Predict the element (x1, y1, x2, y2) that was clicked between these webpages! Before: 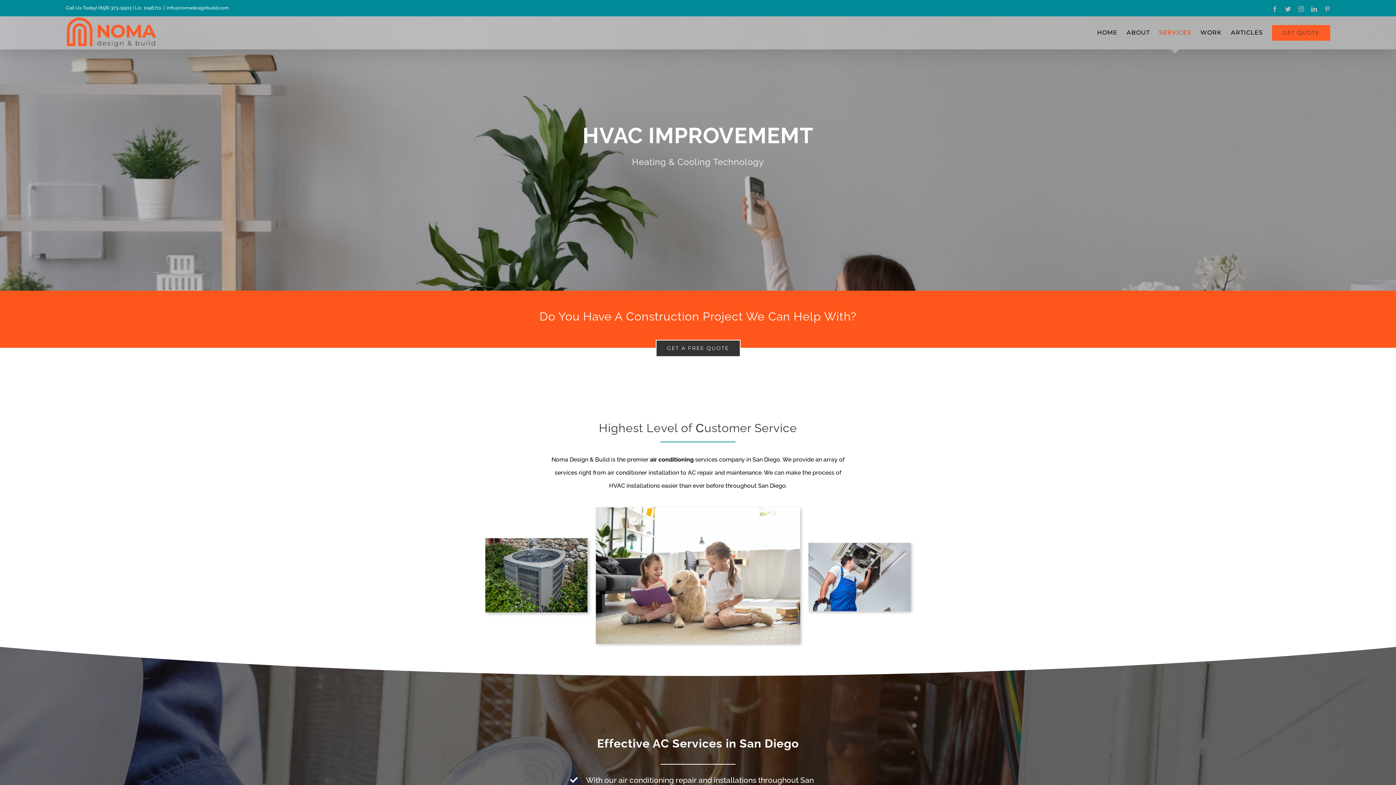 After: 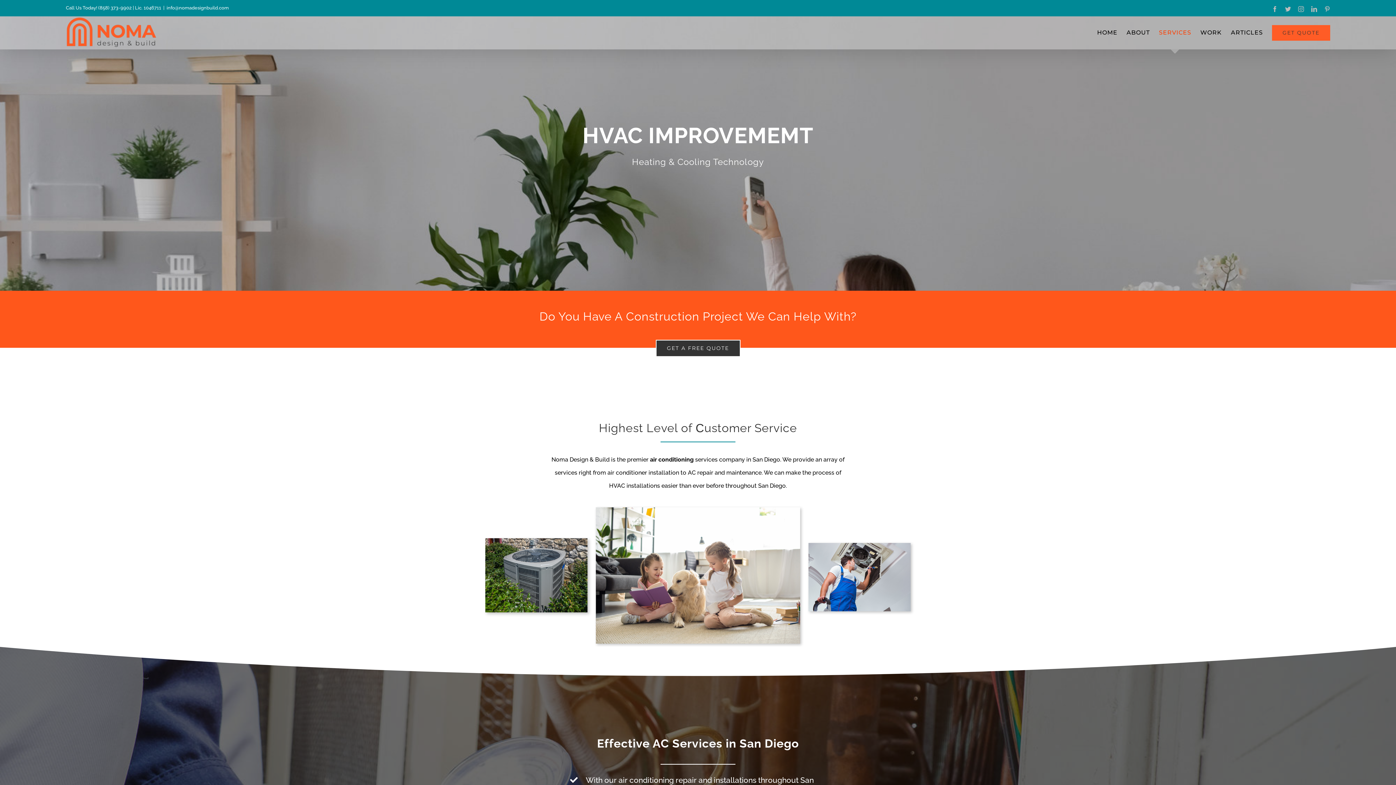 Action: bbox: (166, 5, 228, 10) label: info@nomadesignbuild.com